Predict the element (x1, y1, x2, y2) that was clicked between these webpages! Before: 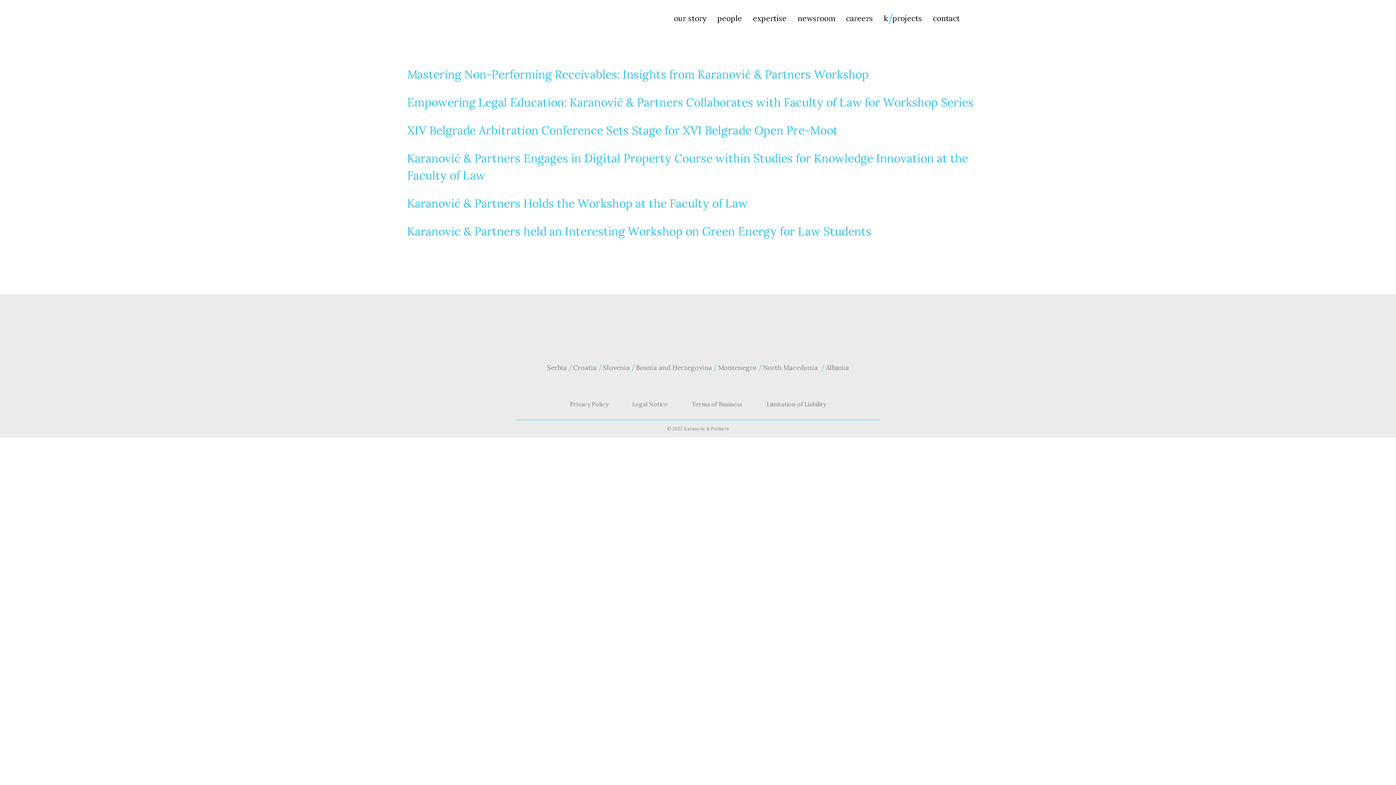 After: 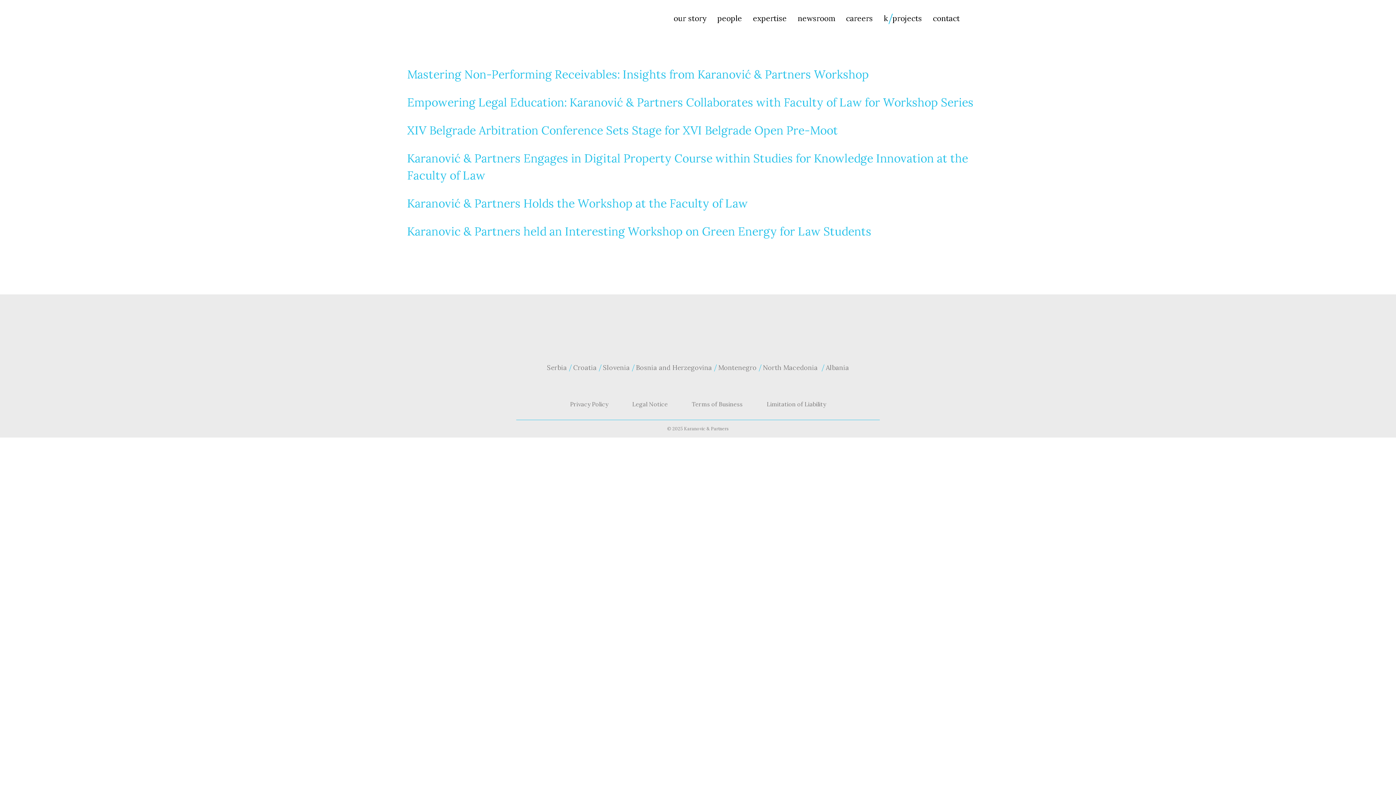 Action: bbox: (715, 378, 728, 389)